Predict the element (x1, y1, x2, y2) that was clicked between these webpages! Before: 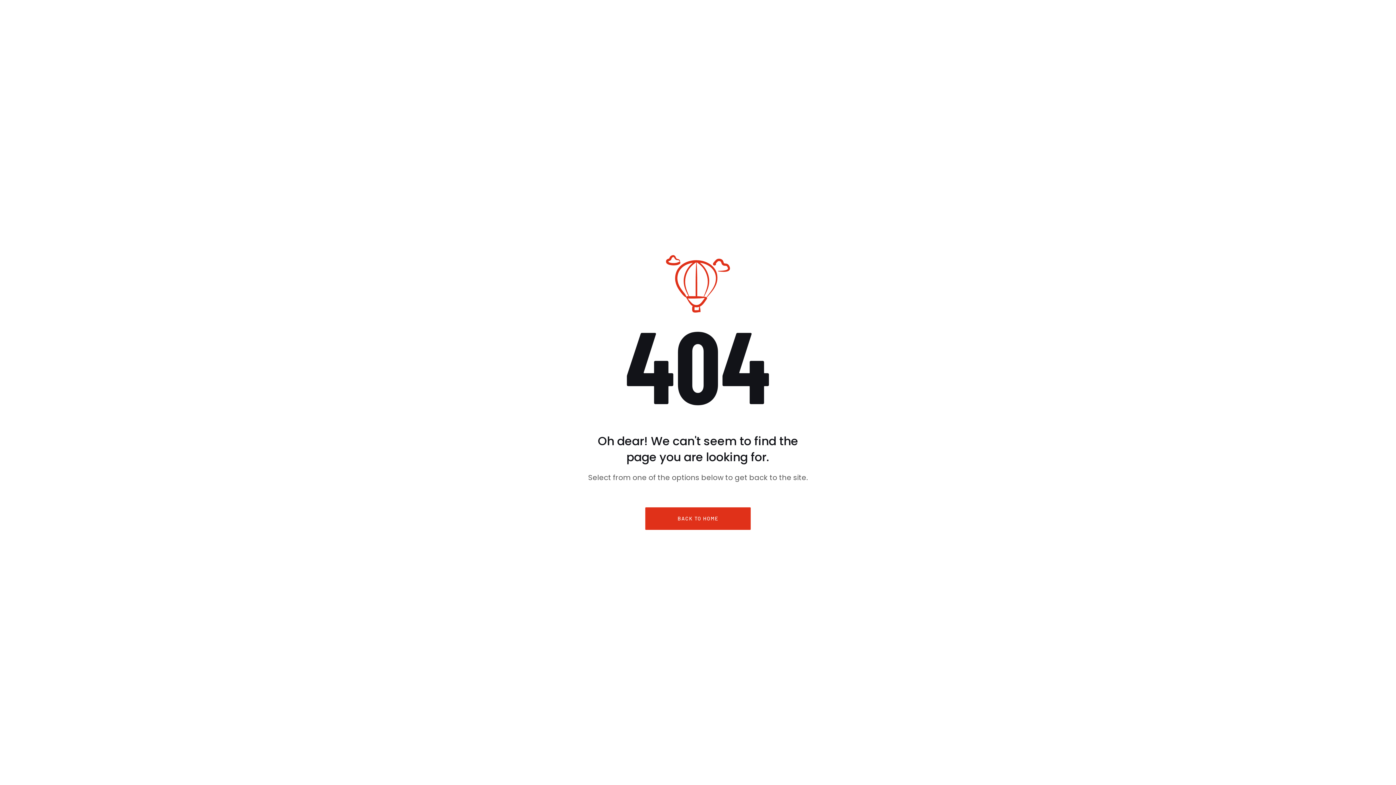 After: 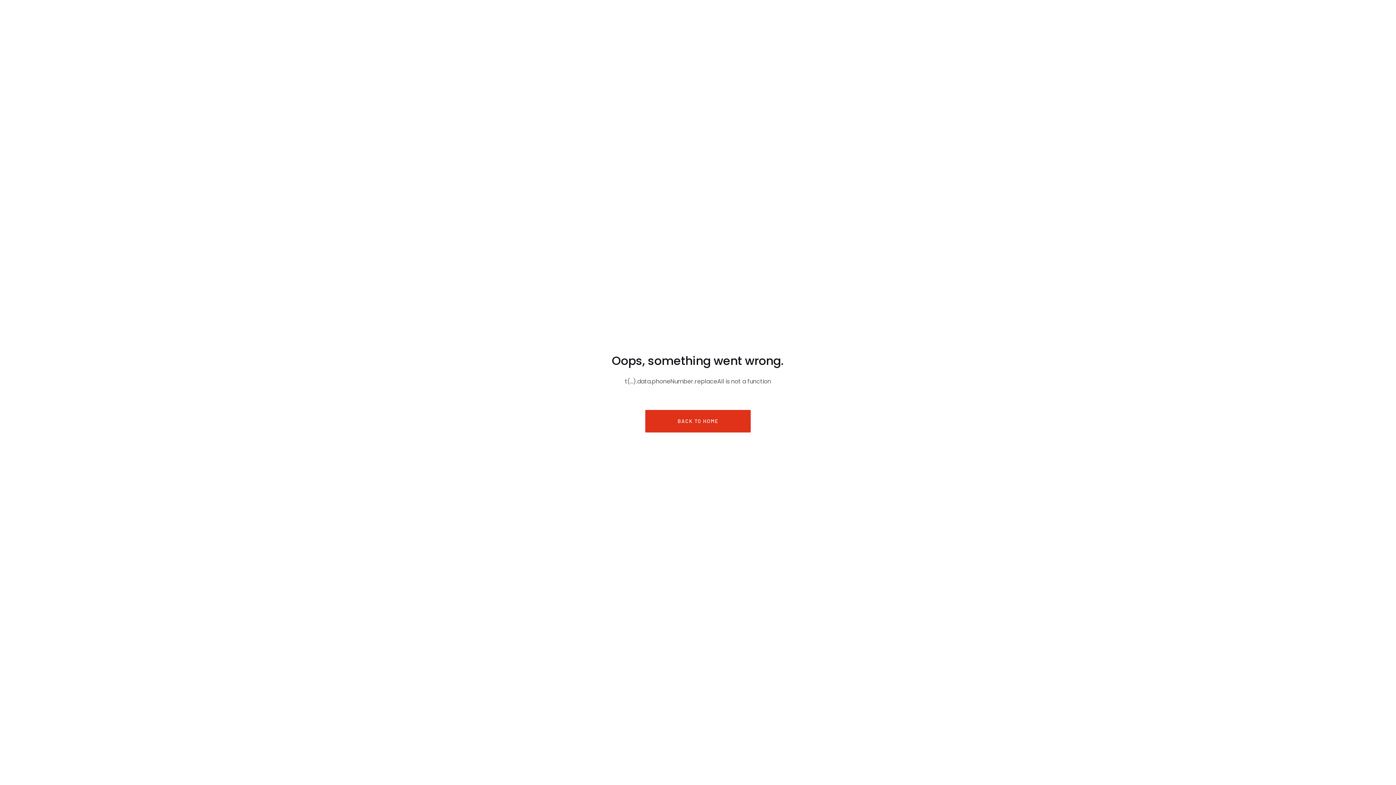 Action: bbox: (645, 507, 750, 530) label: BACK TO HOME